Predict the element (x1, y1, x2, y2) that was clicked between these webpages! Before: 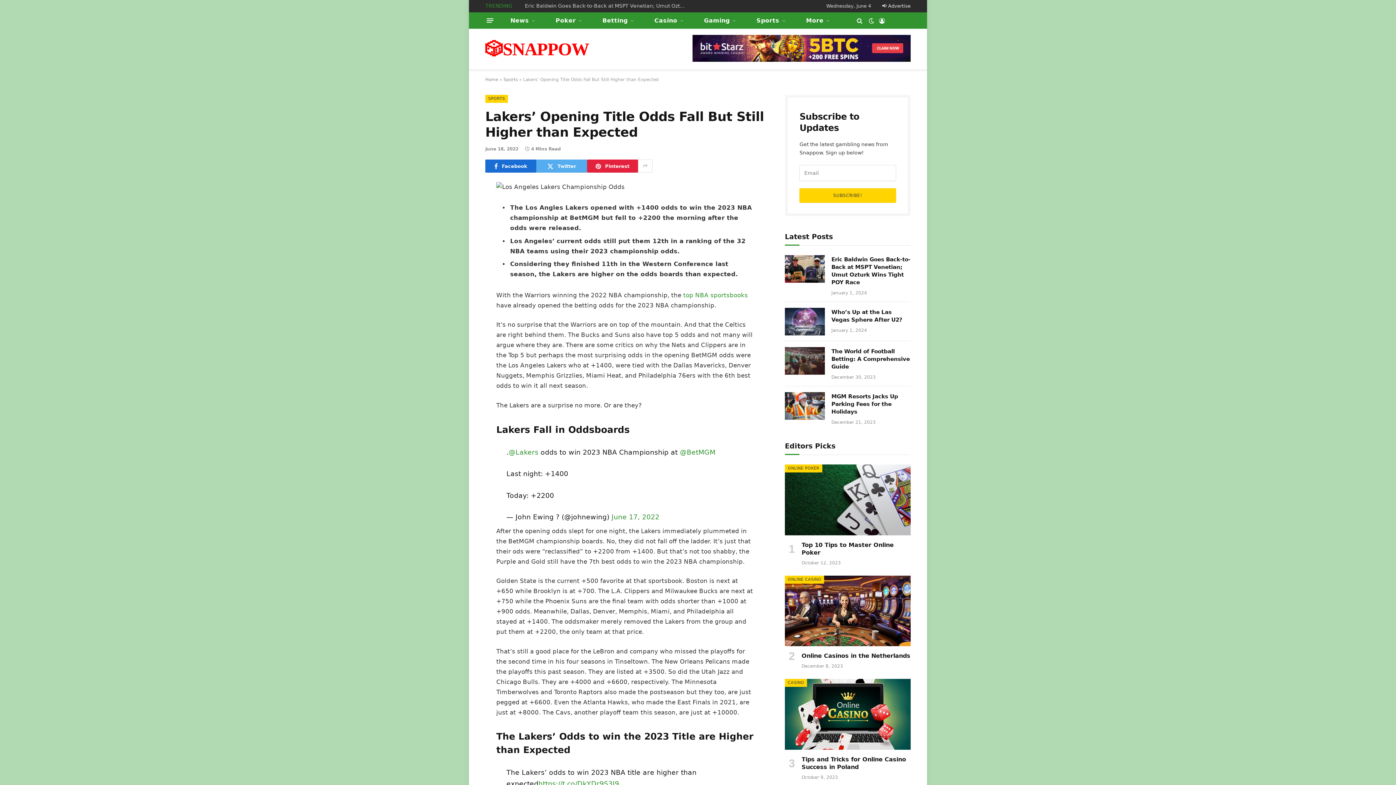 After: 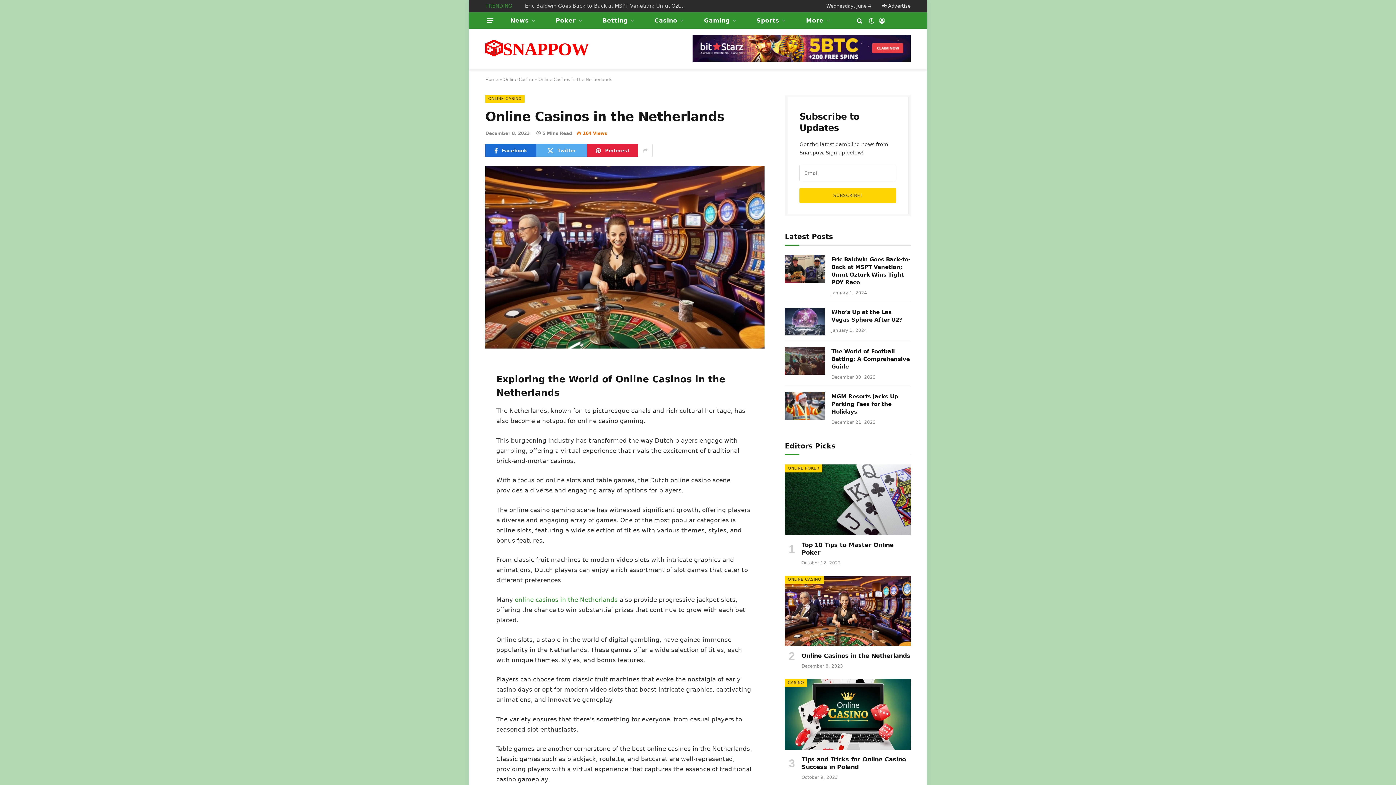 Action: bbox: (785, 575, 910, 646)